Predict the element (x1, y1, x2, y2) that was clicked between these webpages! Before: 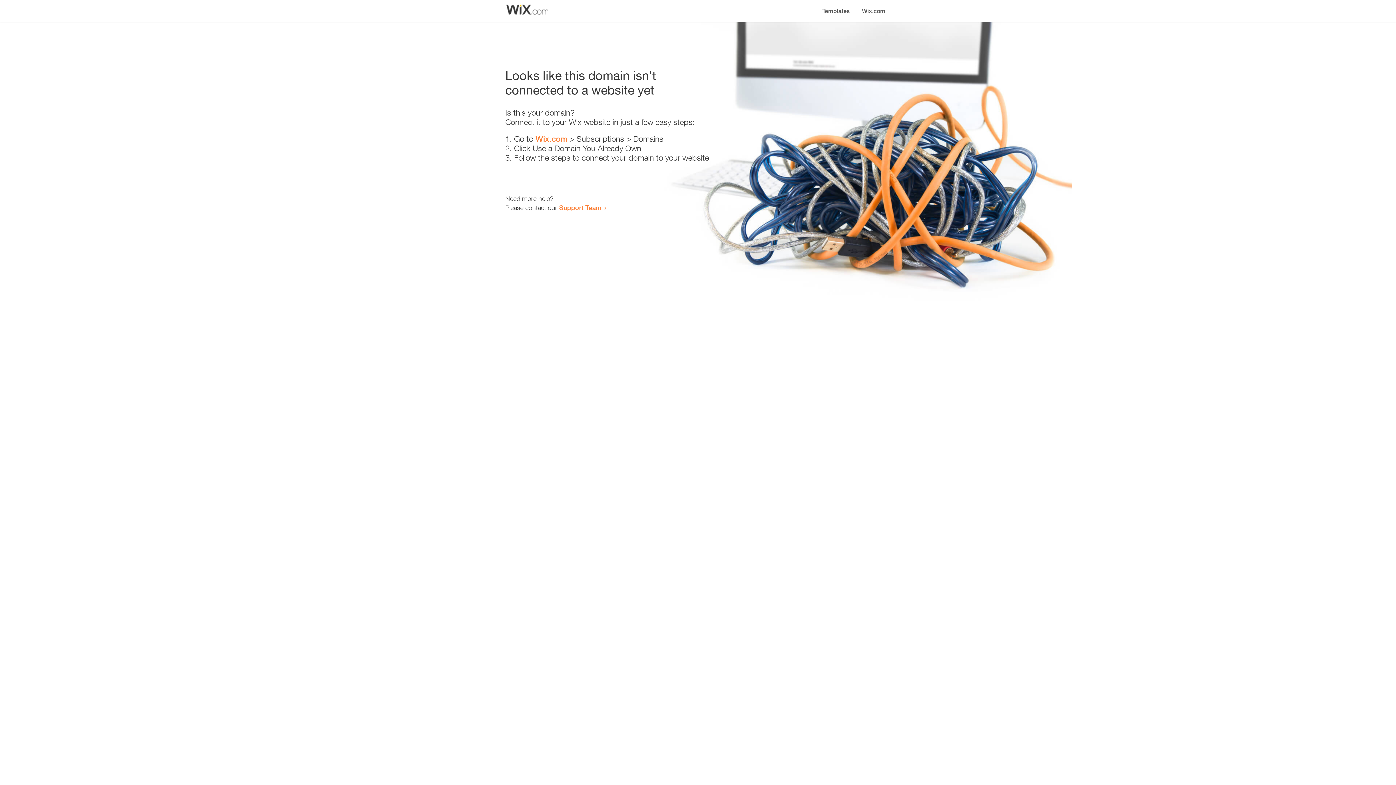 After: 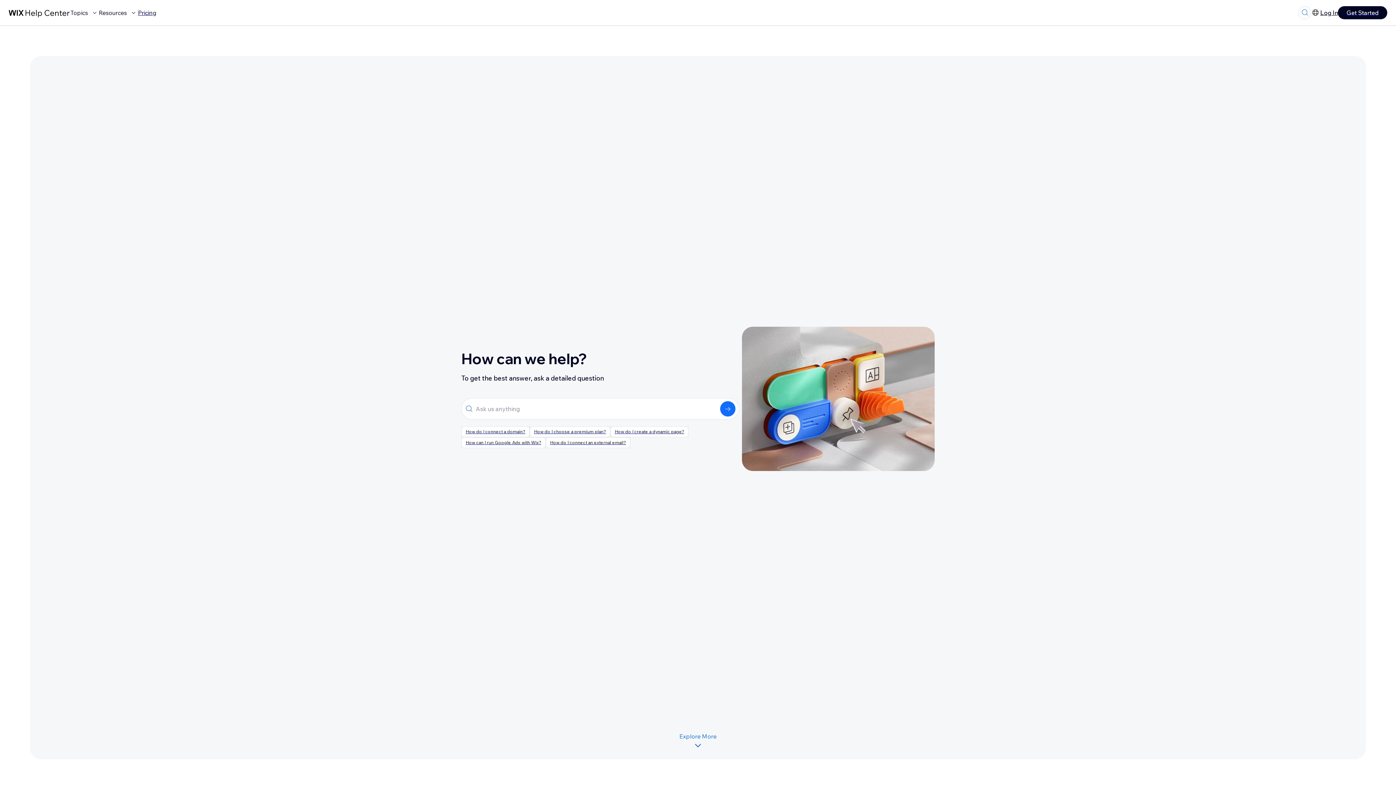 Action: label: Support Team bbox: (559, 203, 601, 211)